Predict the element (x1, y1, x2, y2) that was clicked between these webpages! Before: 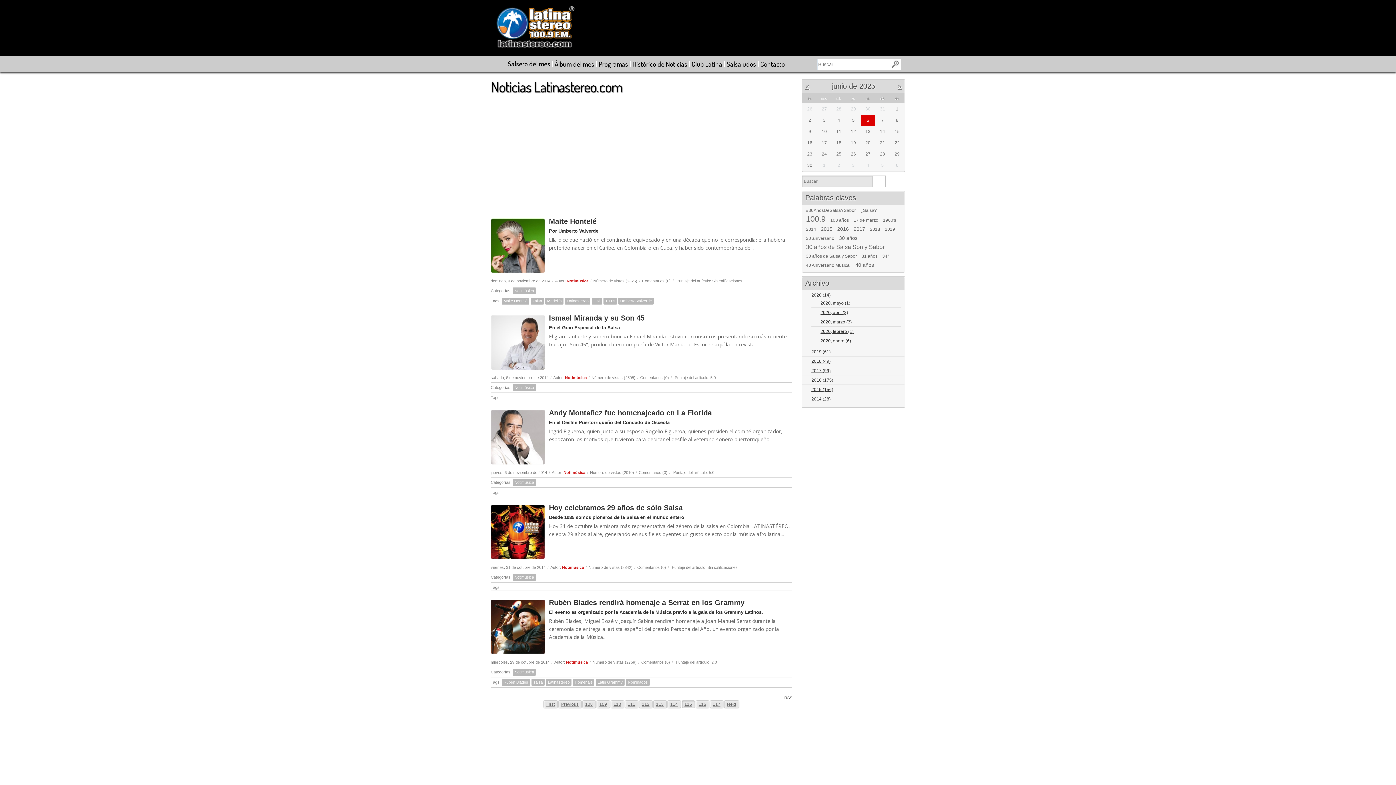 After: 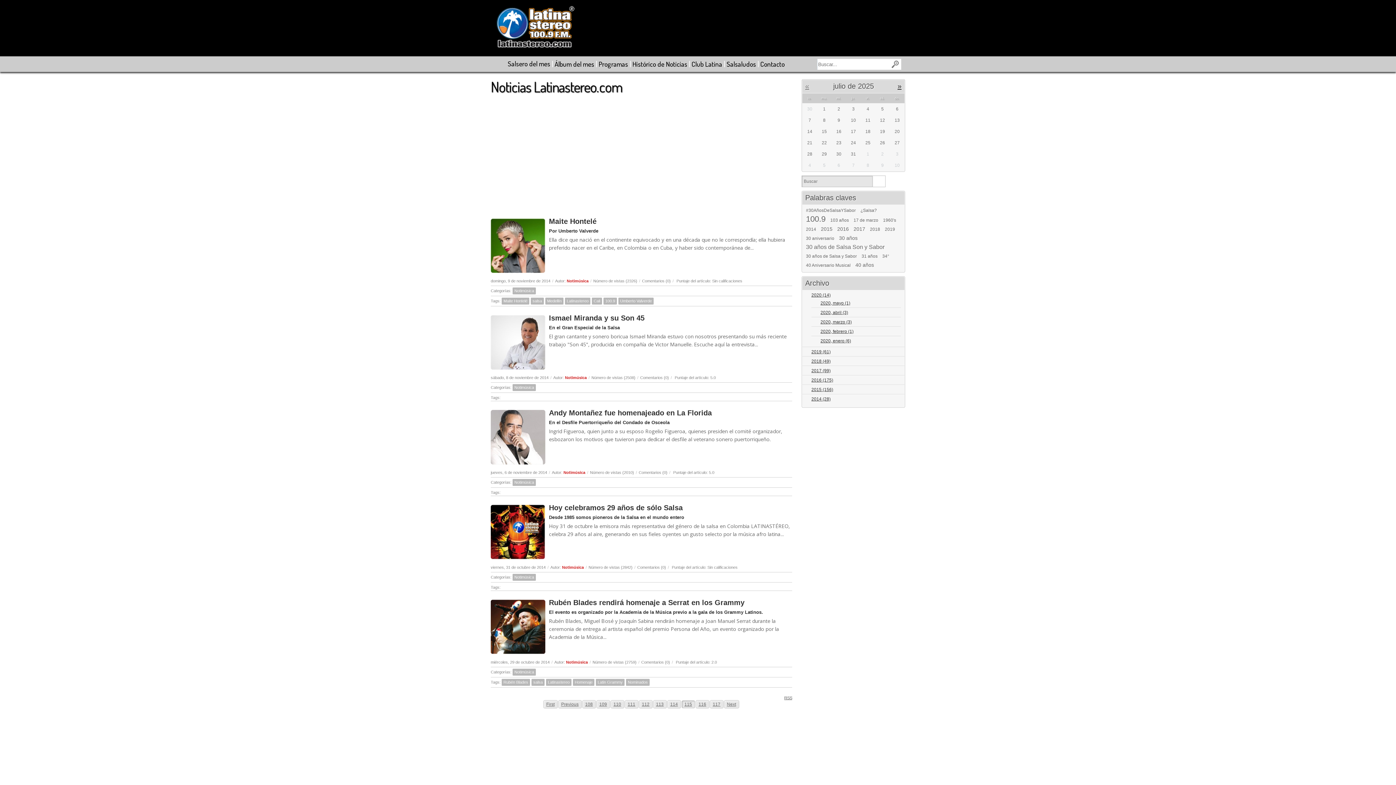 Action: bbox: (897, 82, 901, 90) label: »